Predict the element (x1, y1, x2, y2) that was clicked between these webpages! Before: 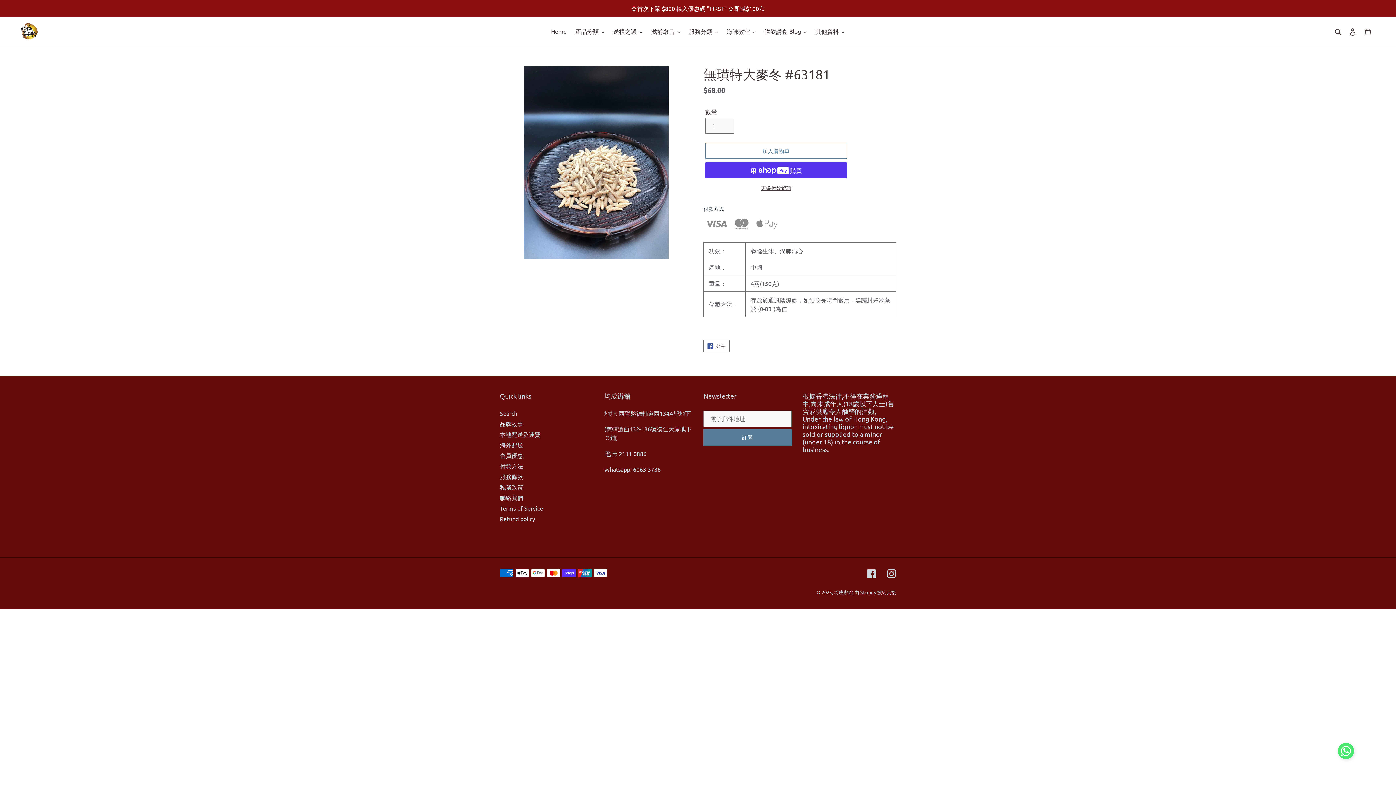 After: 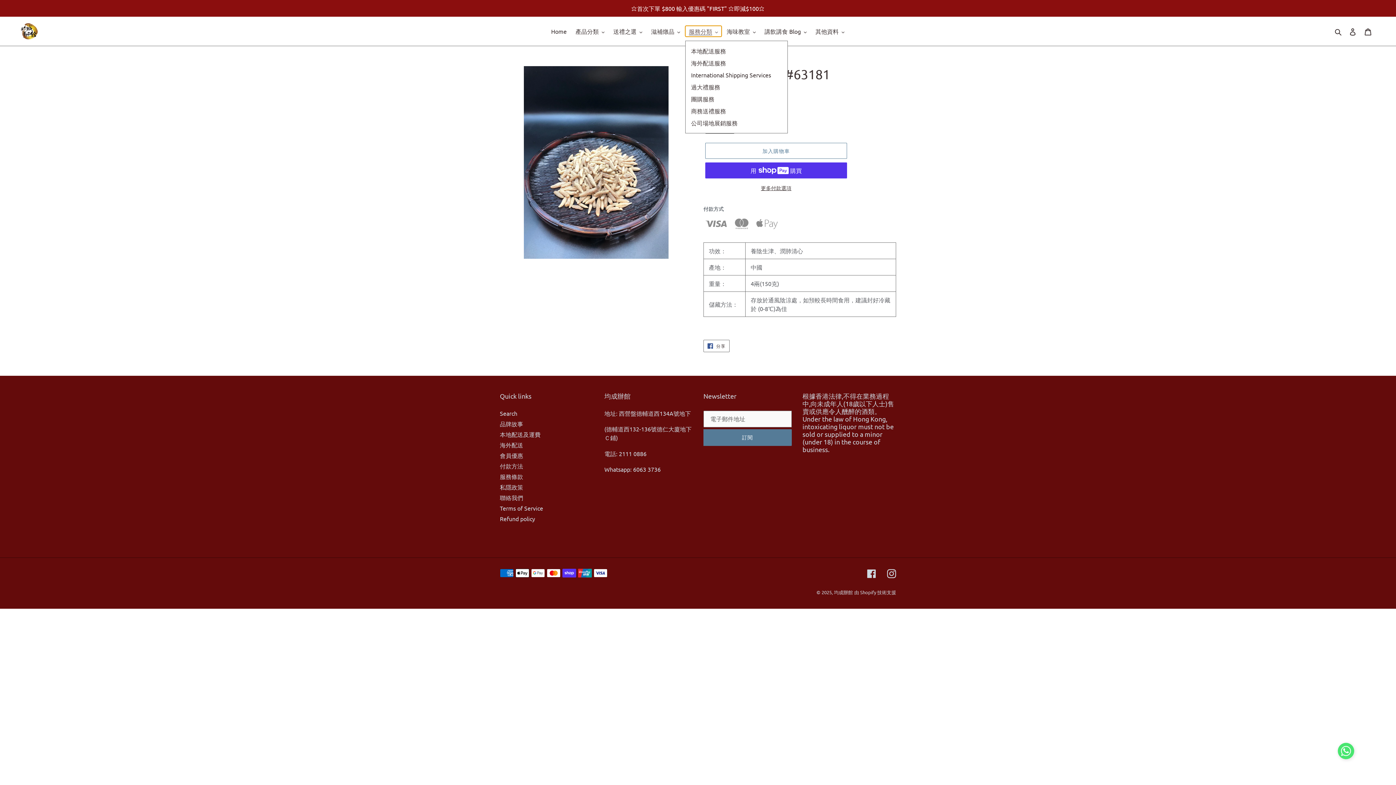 Action: label: 服務分類 bbox: (685, 25, 721, 36)